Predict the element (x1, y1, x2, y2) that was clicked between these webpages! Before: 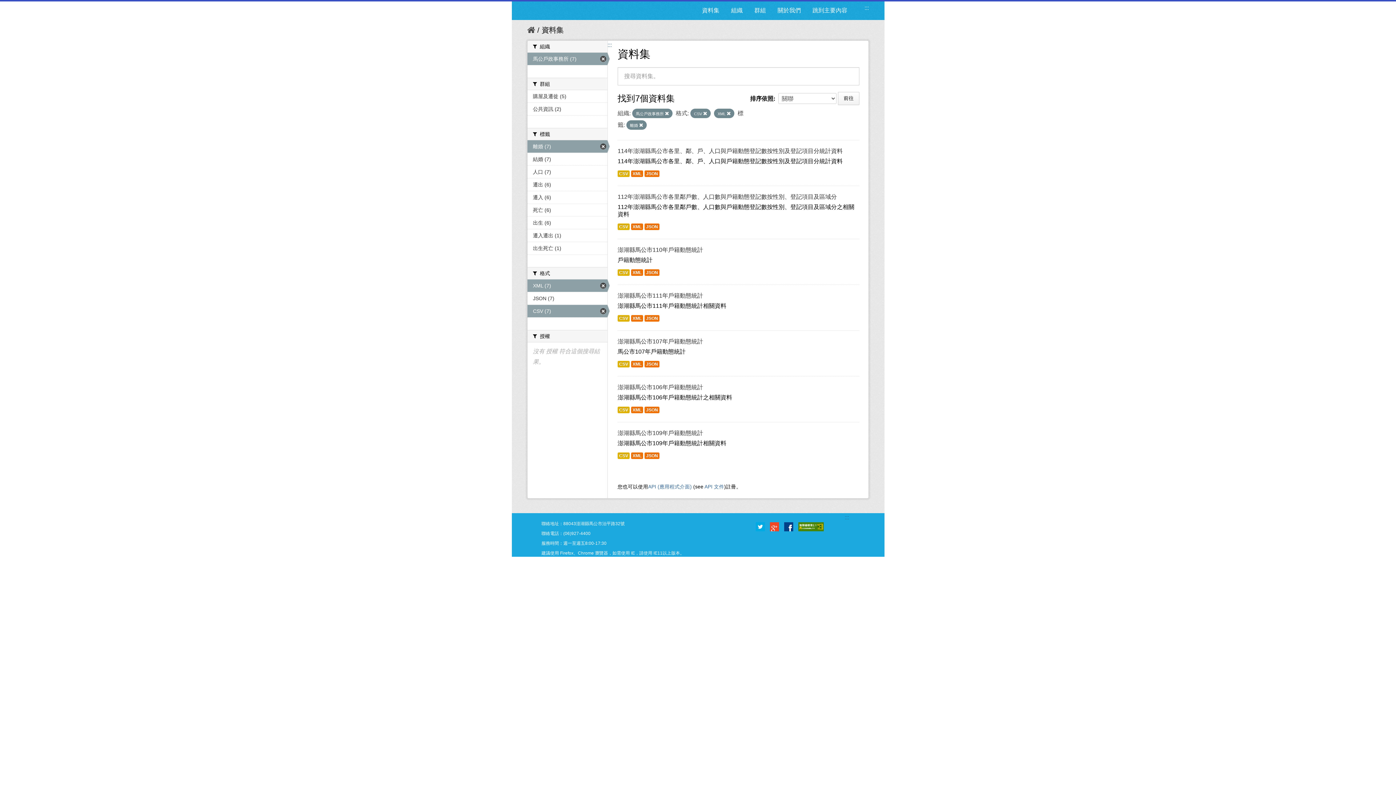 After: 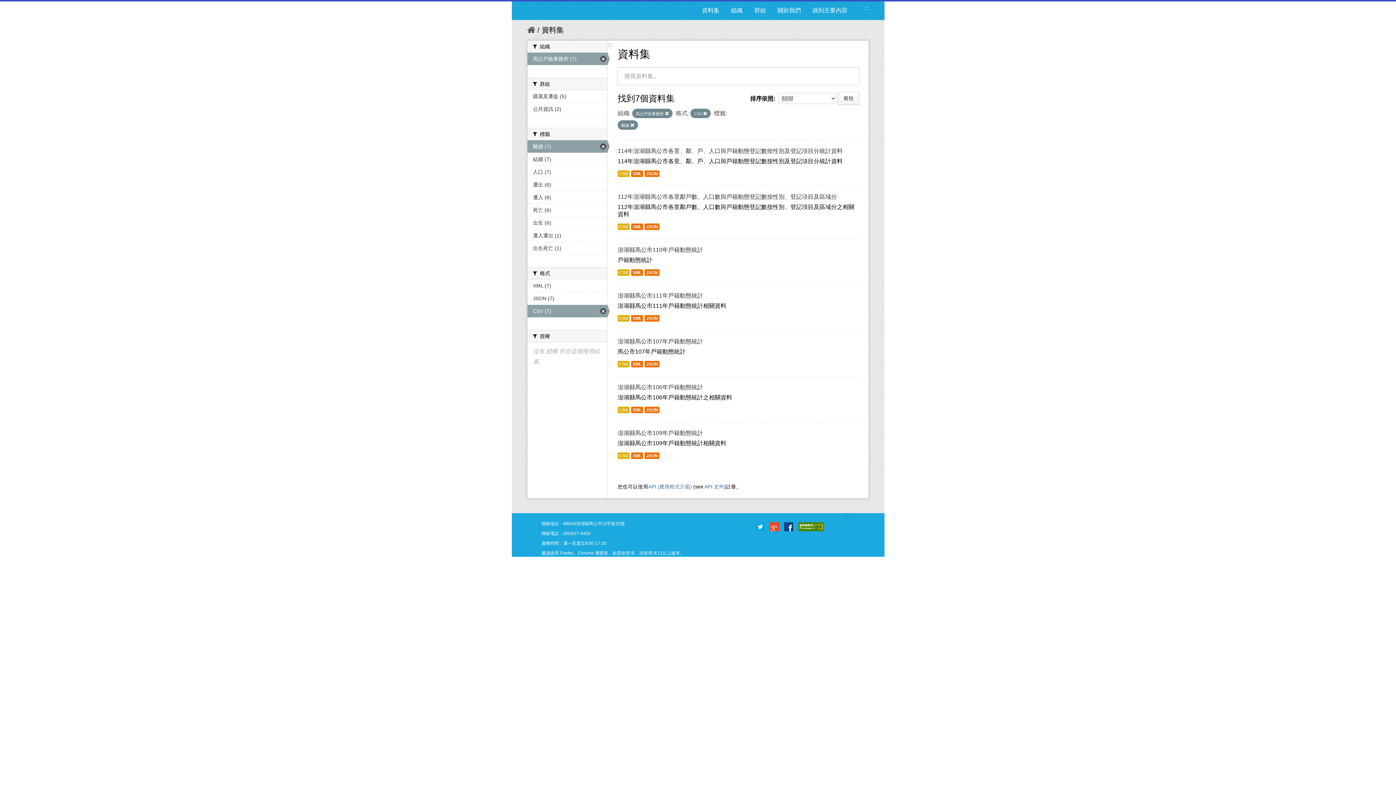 Action: label: XML  bbox: (717, 111, 730, 116)